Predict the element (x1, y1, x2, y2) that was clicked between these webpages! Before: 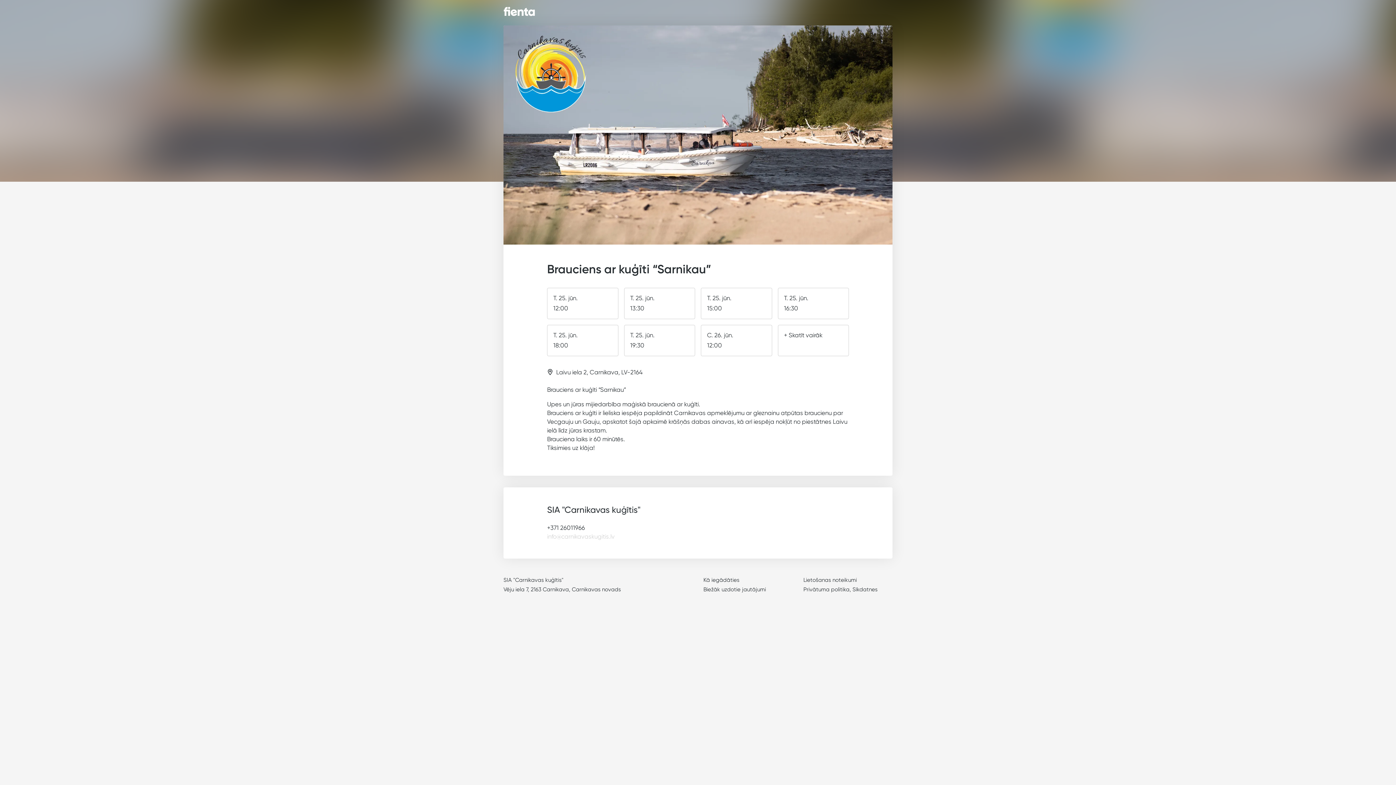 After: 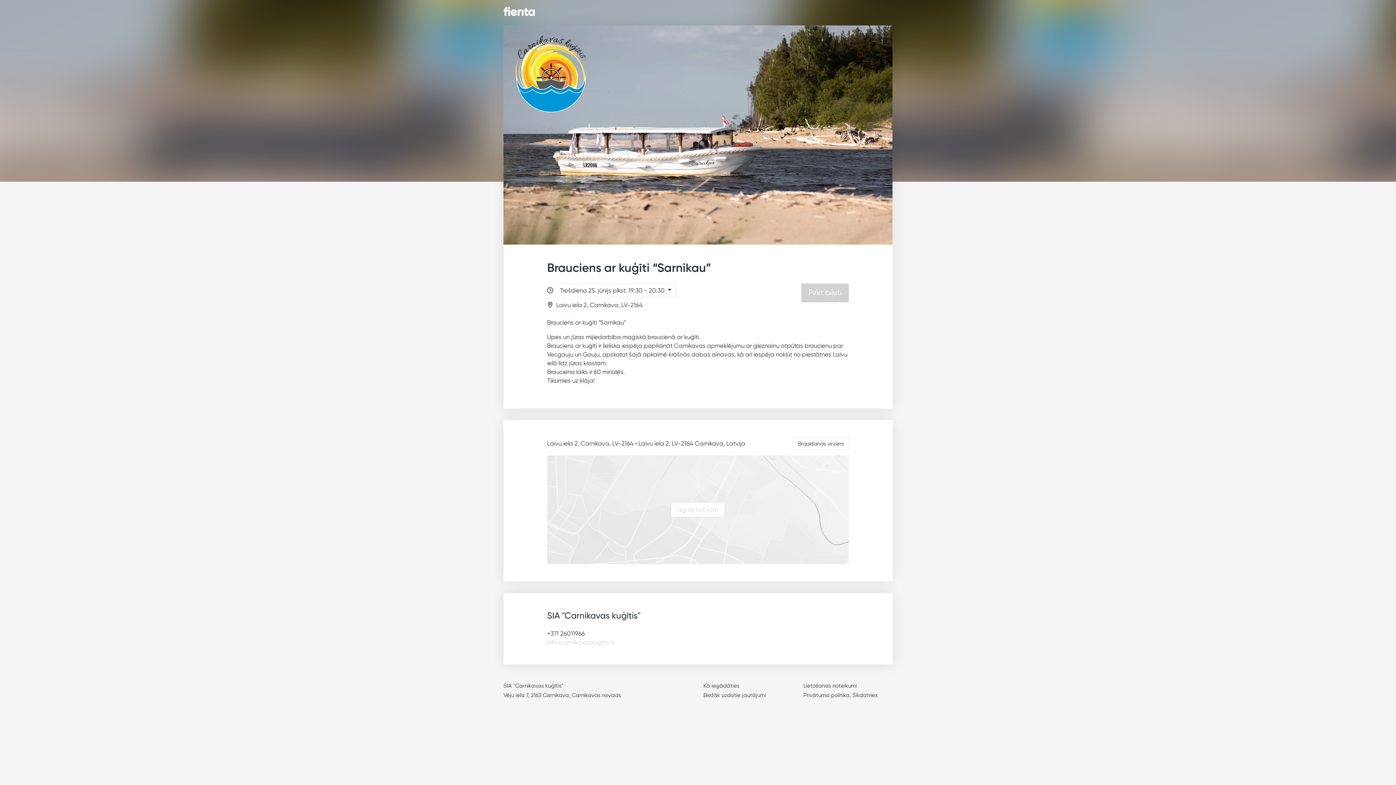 Action: label: T. 25. jūn.

19:30 bbox: (624, 325, 695, 356)